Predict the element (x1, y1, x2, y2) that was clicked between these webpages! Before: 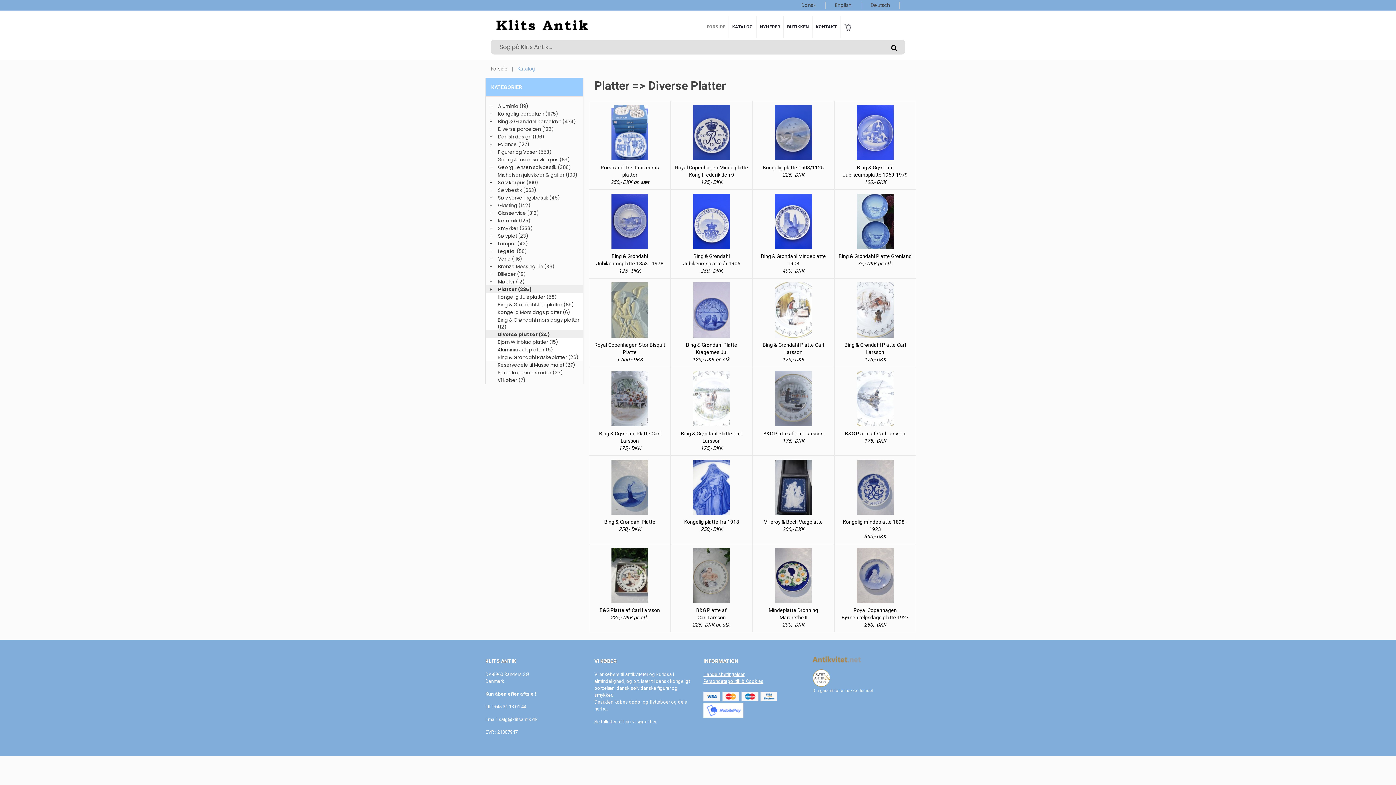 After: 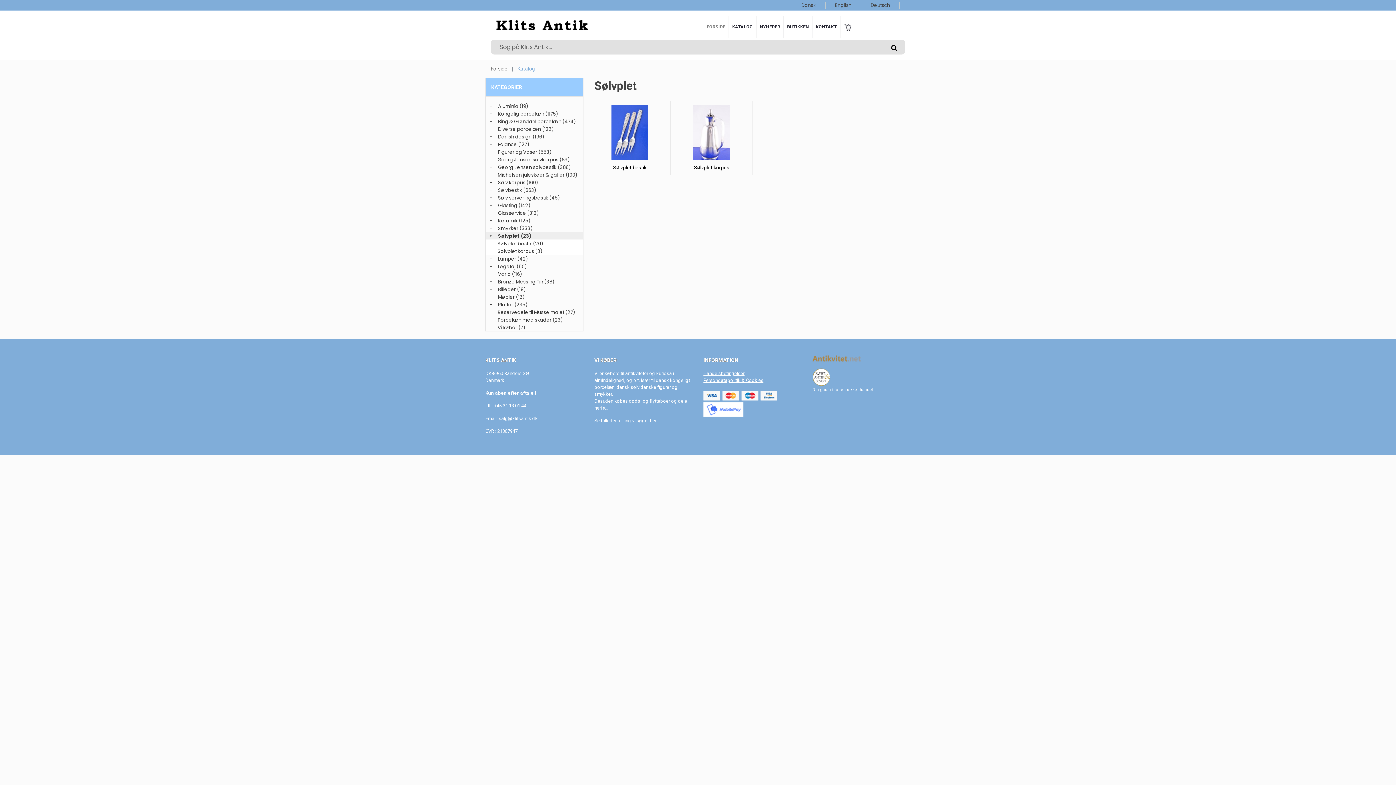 Action: bbox: (498, 232, 518, 239) label: Sølvplet 